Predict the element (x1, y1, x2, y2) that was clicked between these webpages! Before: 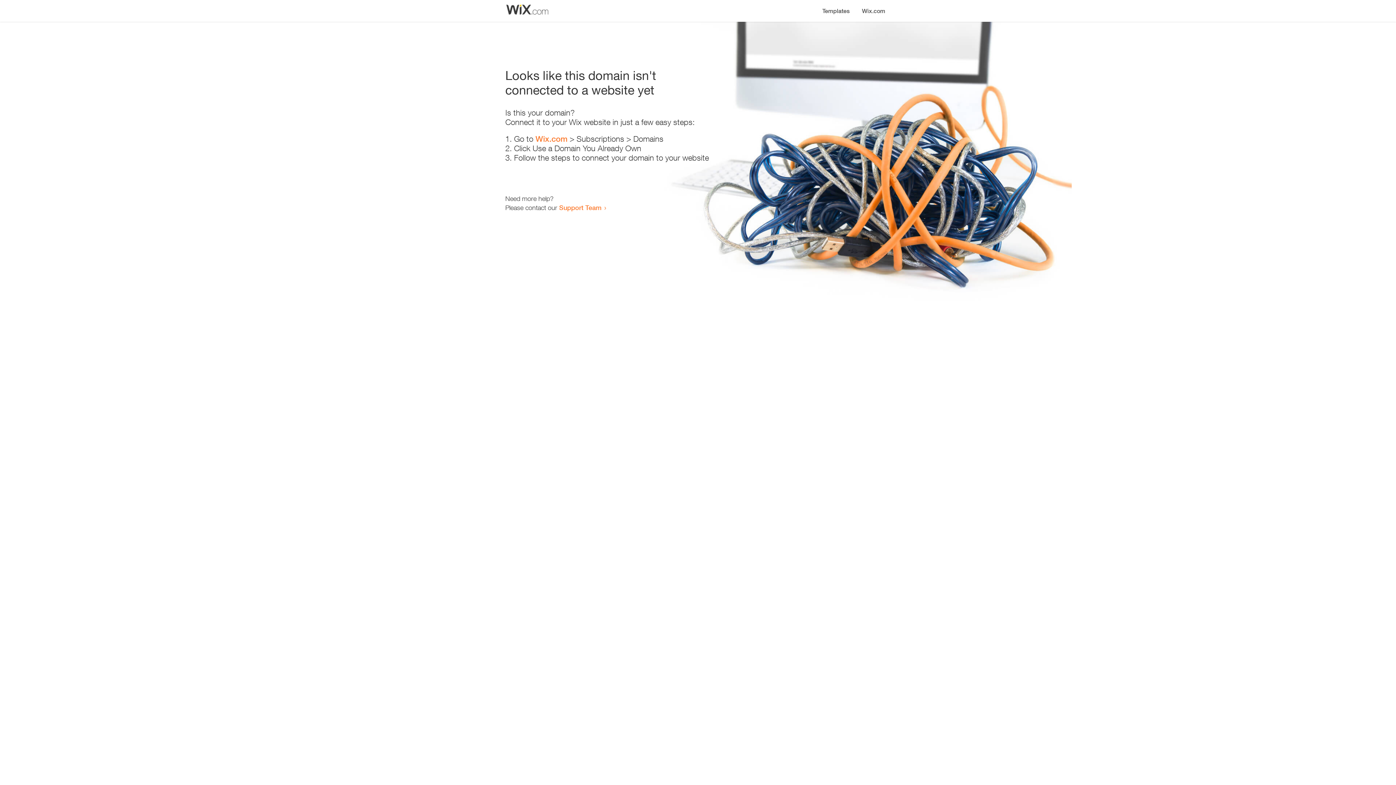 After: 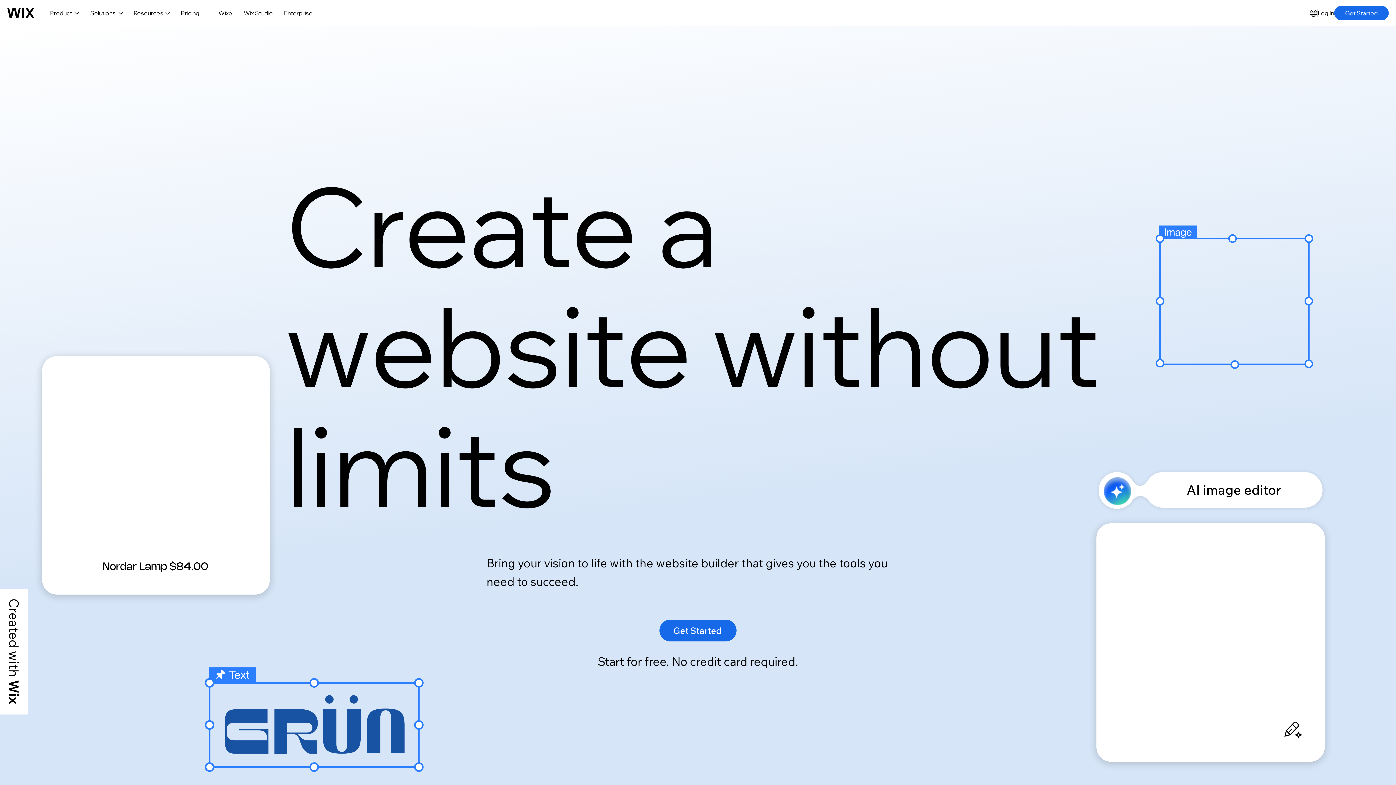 Action: label: Wix.com bbox: (856, 0, 890, 14)